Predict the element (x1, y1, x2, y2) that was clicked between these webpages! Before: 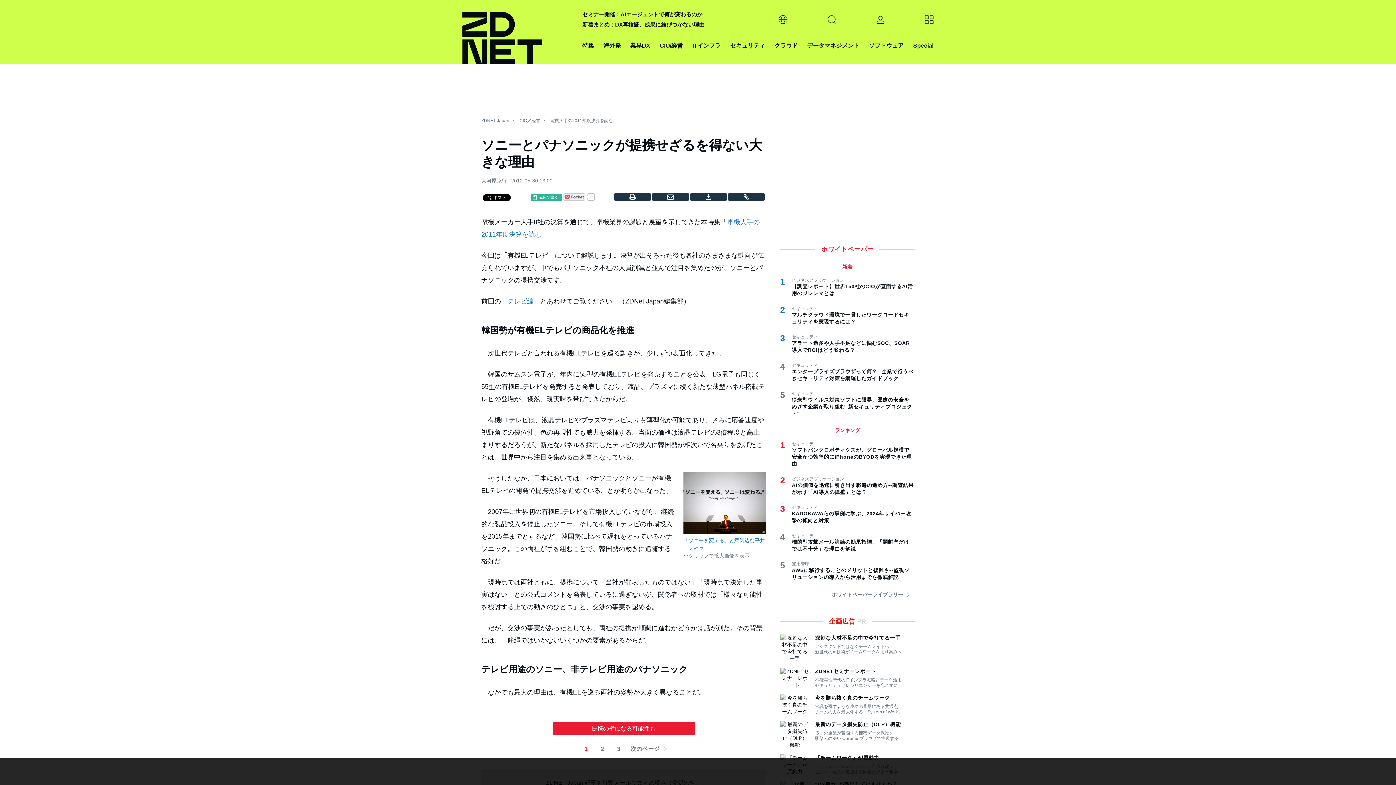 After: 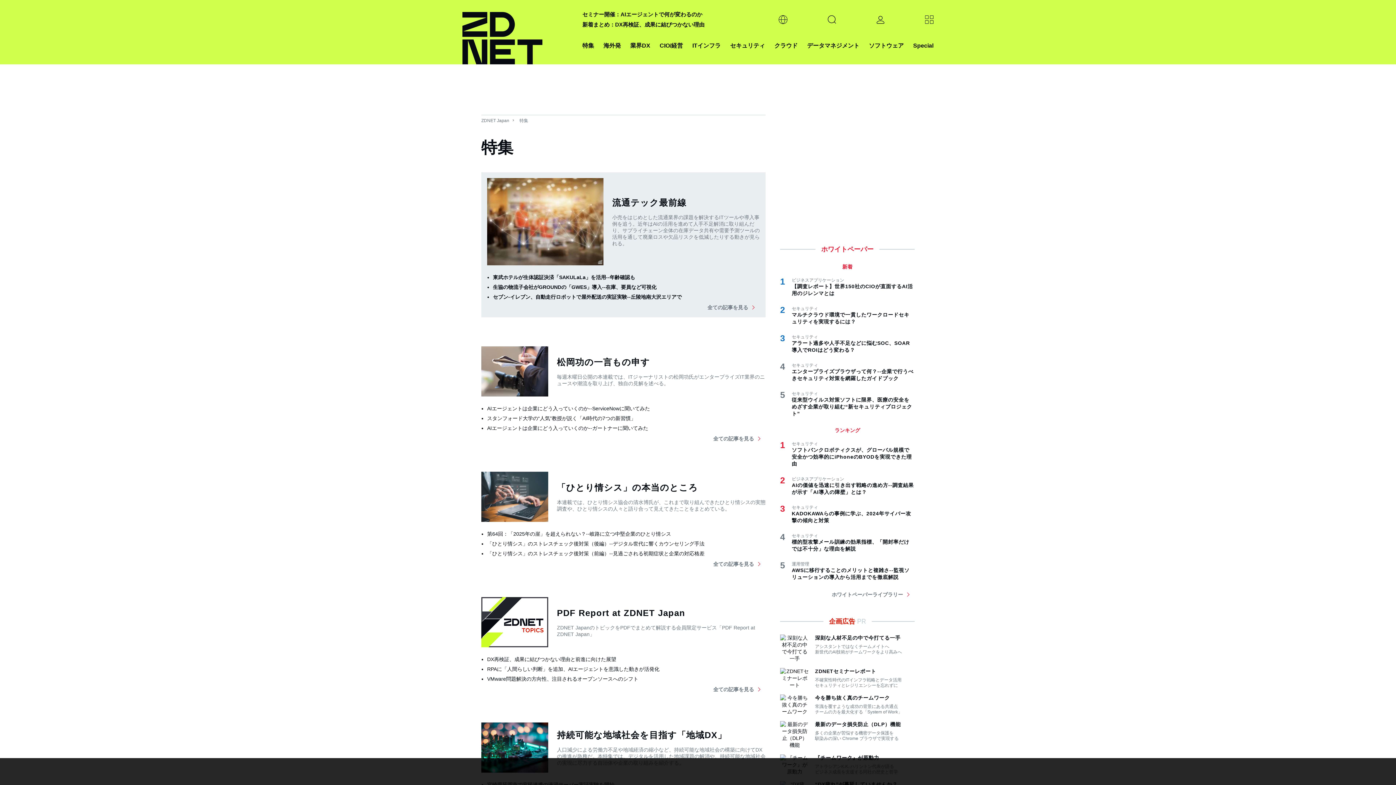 Action: label: 特集 bbox: (582, 40, 594, 50)